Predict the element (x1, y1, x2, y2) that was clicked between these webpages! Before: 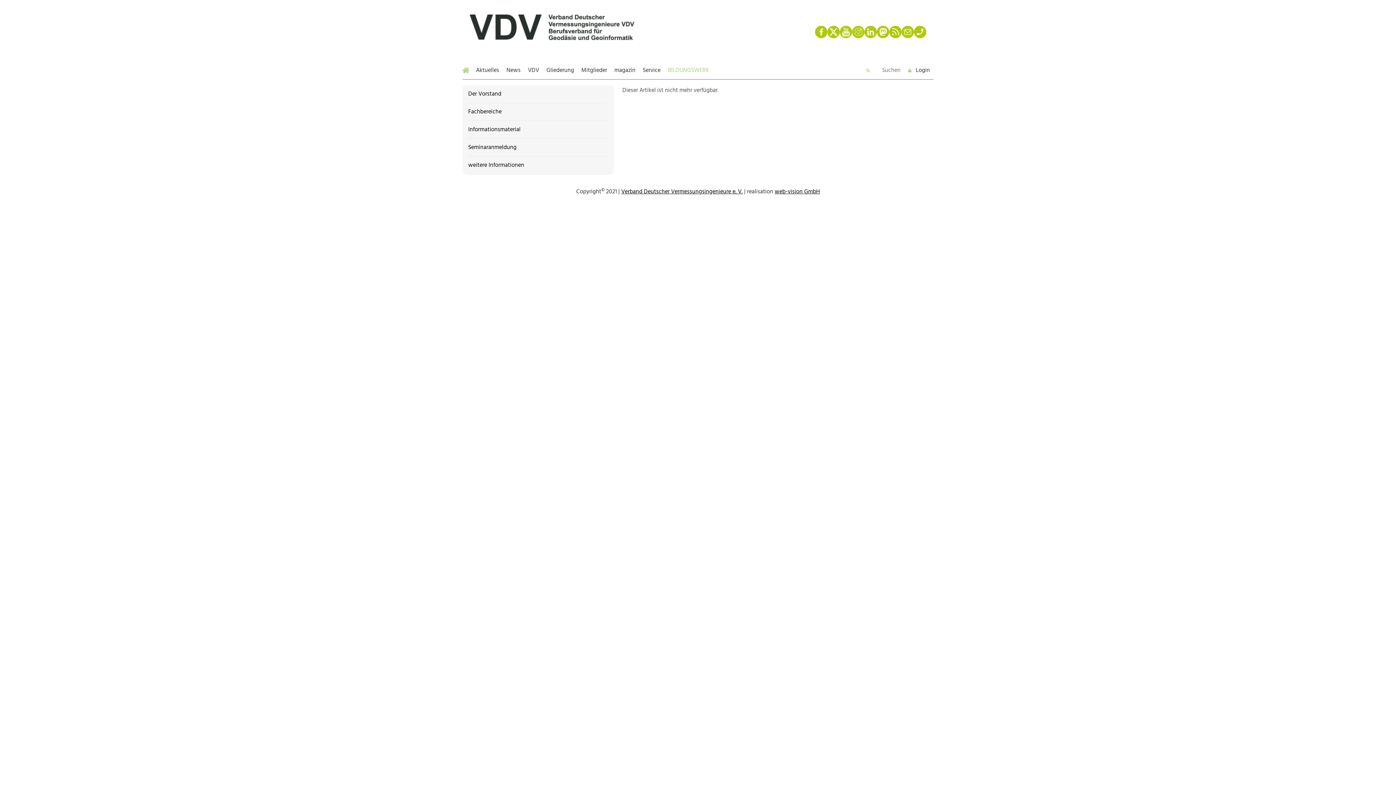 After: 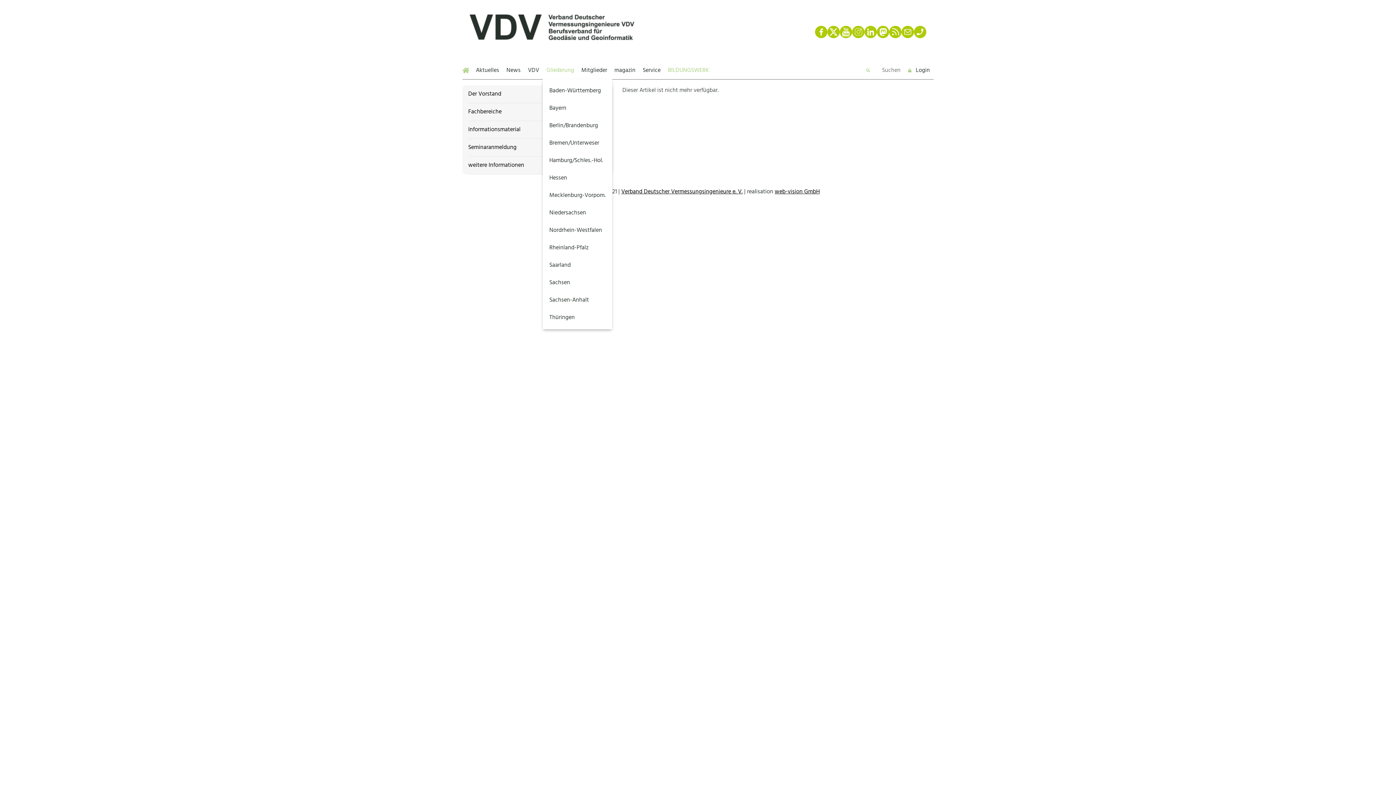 Action: bbox: (542, 61, 577, 79) label: Gliederung